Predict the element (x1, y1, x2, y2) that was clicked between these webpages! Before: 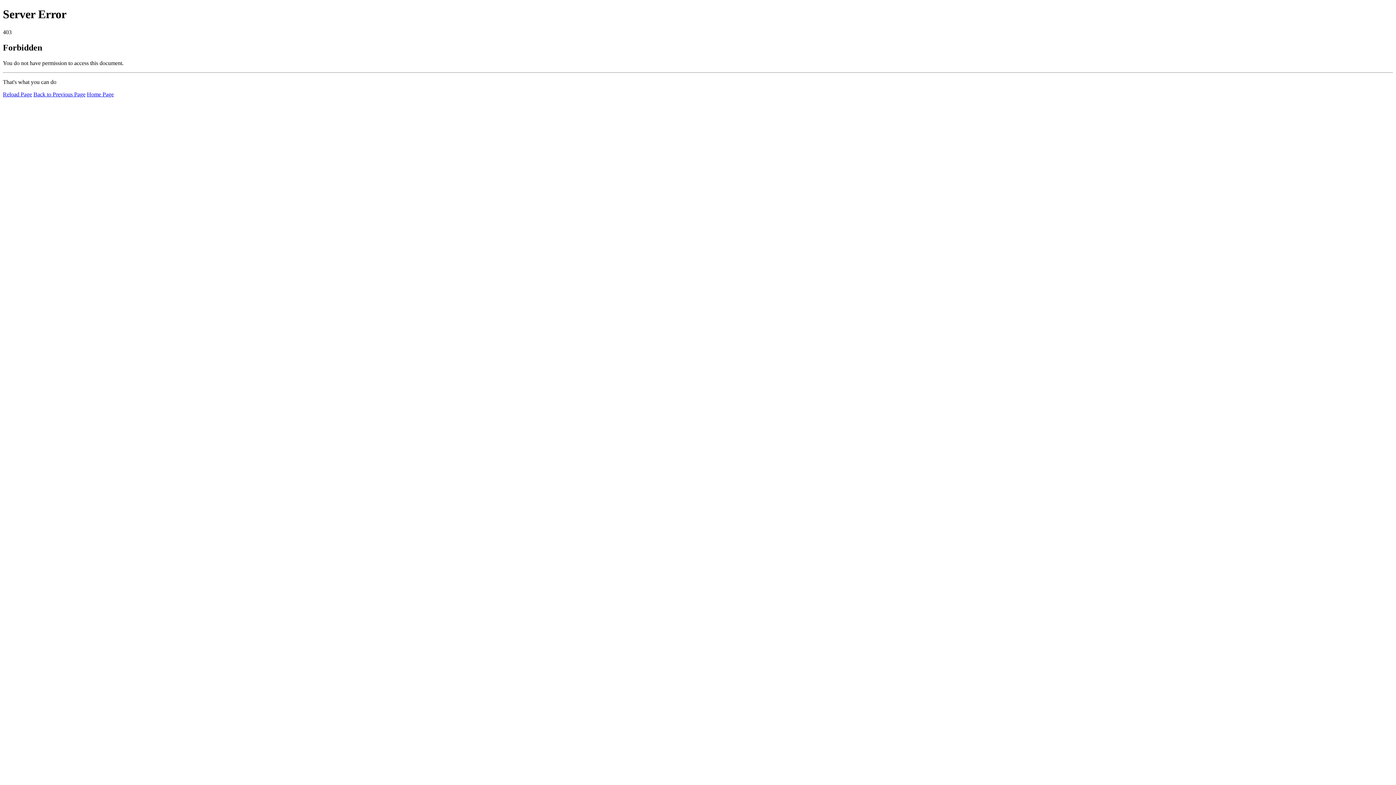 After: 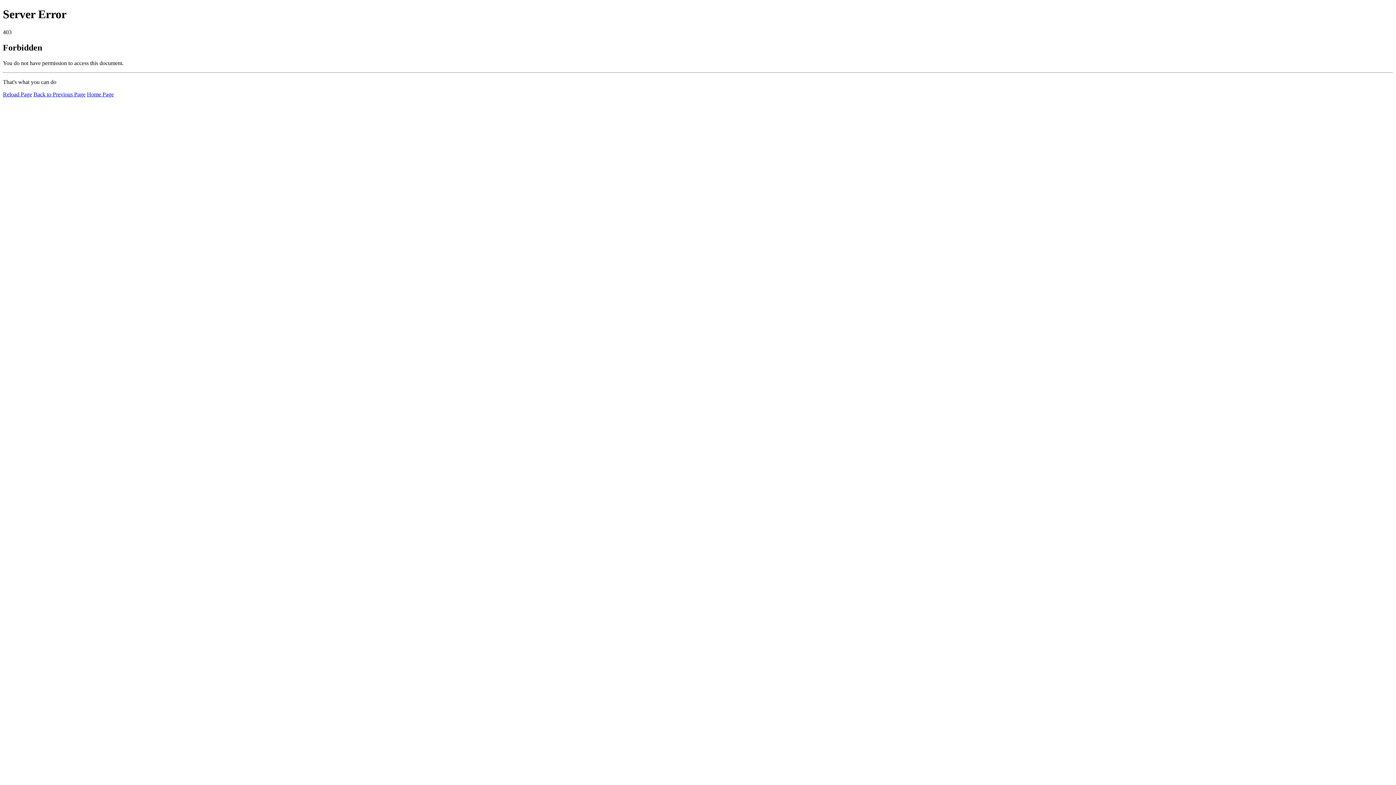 Action: bbox: (2, 91, 32, 97) label: Reload Page